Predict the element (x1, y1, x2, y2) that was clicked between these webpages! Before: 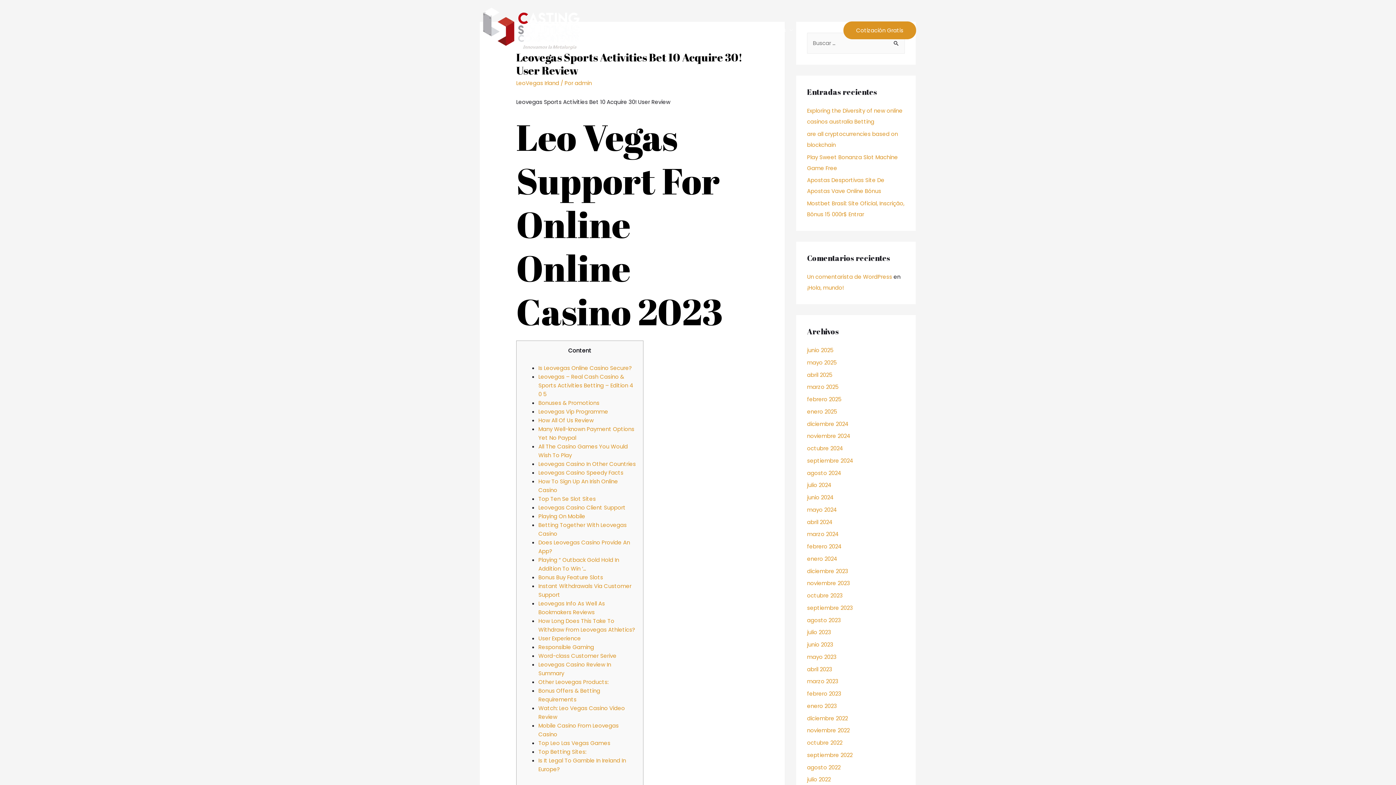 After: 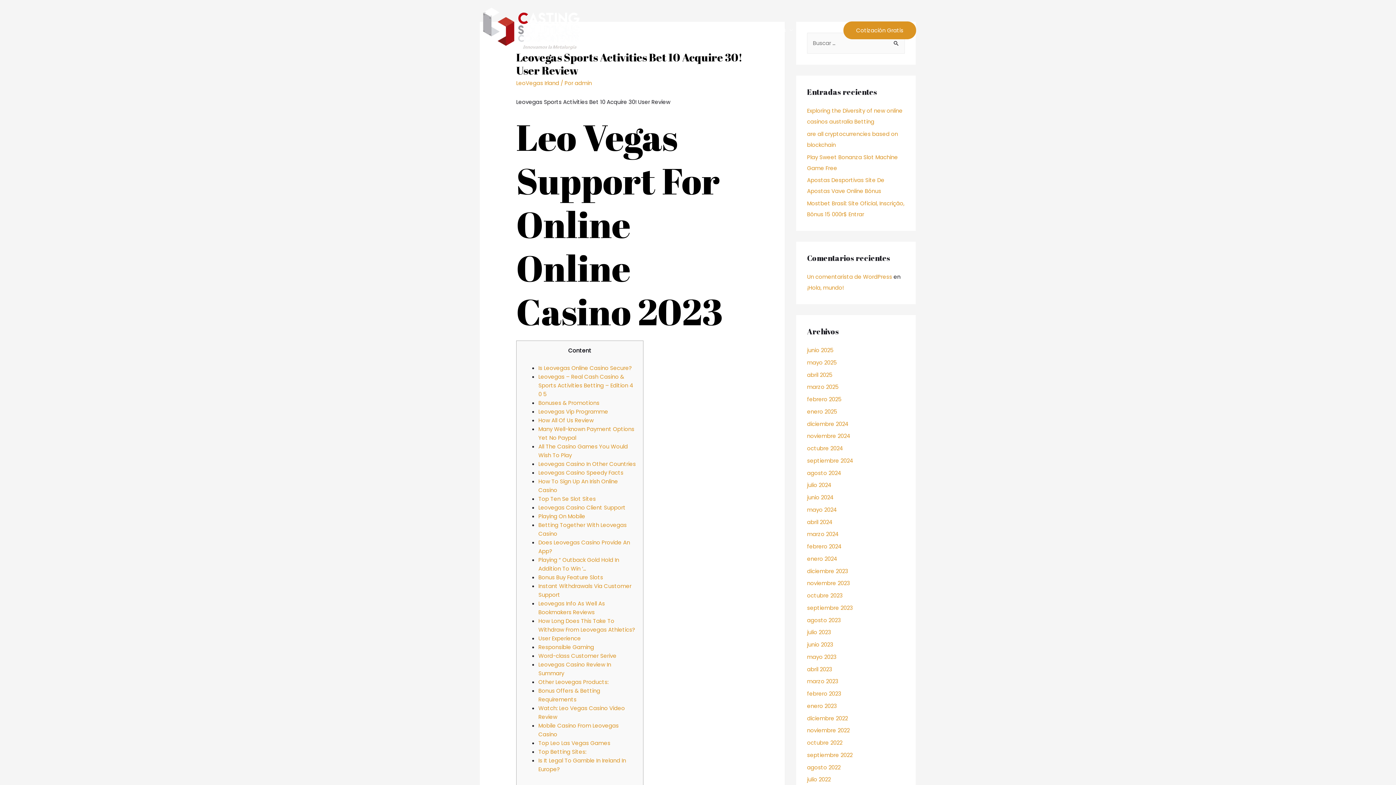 Action: bbox: (538, 495, 596, 502) label: Top Ten Se Slot Sites